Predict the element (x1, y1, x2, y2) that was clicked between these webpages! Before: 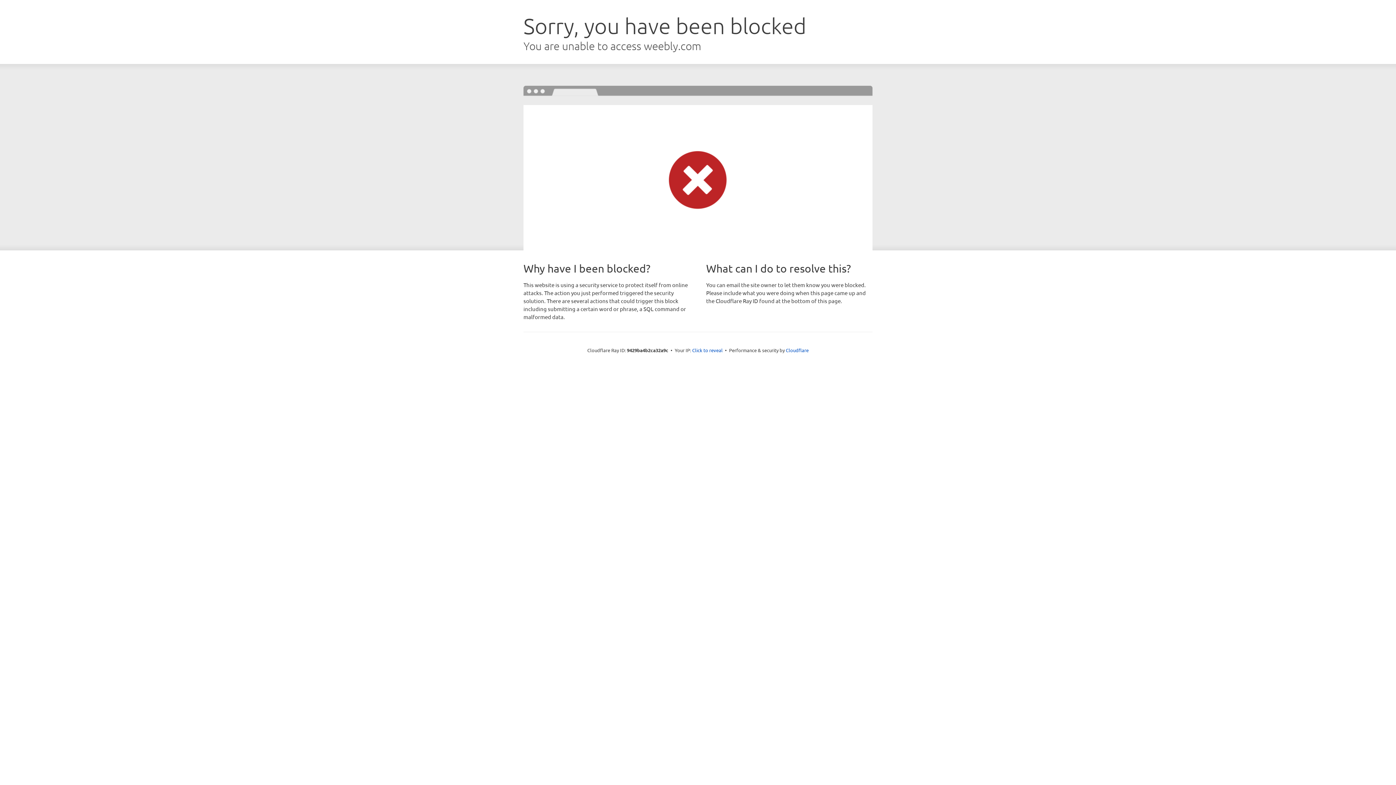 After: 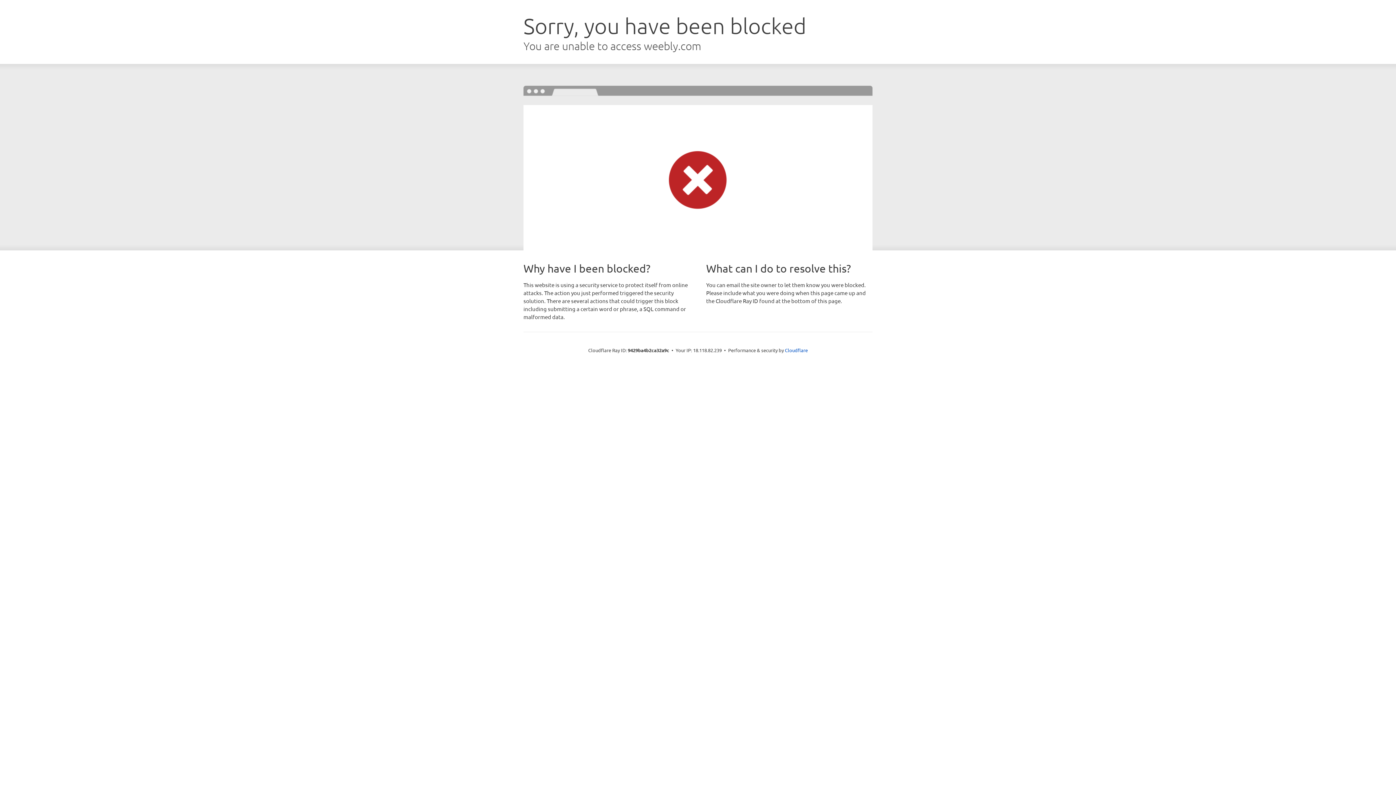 Action: label: Click to reveal bbox: (692, 346, 722, 353)